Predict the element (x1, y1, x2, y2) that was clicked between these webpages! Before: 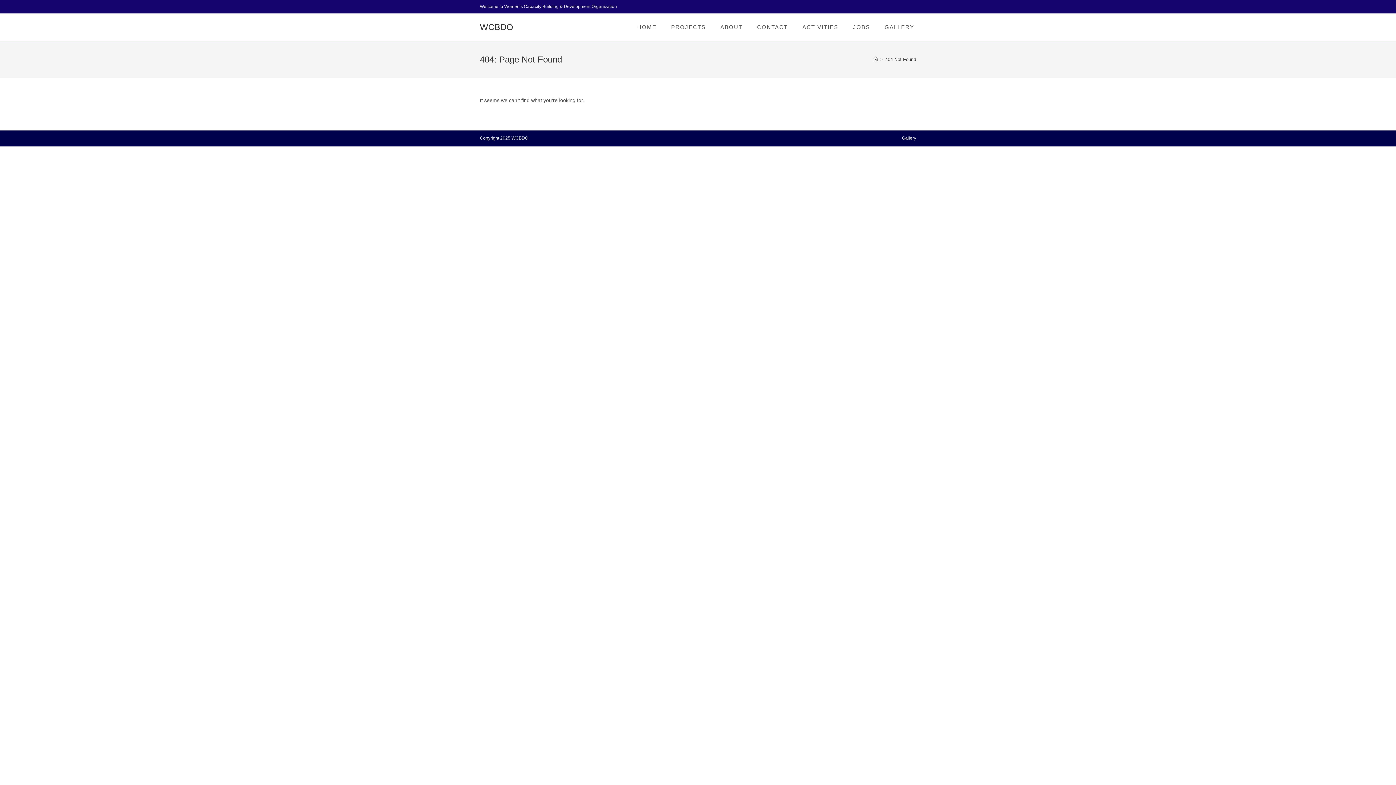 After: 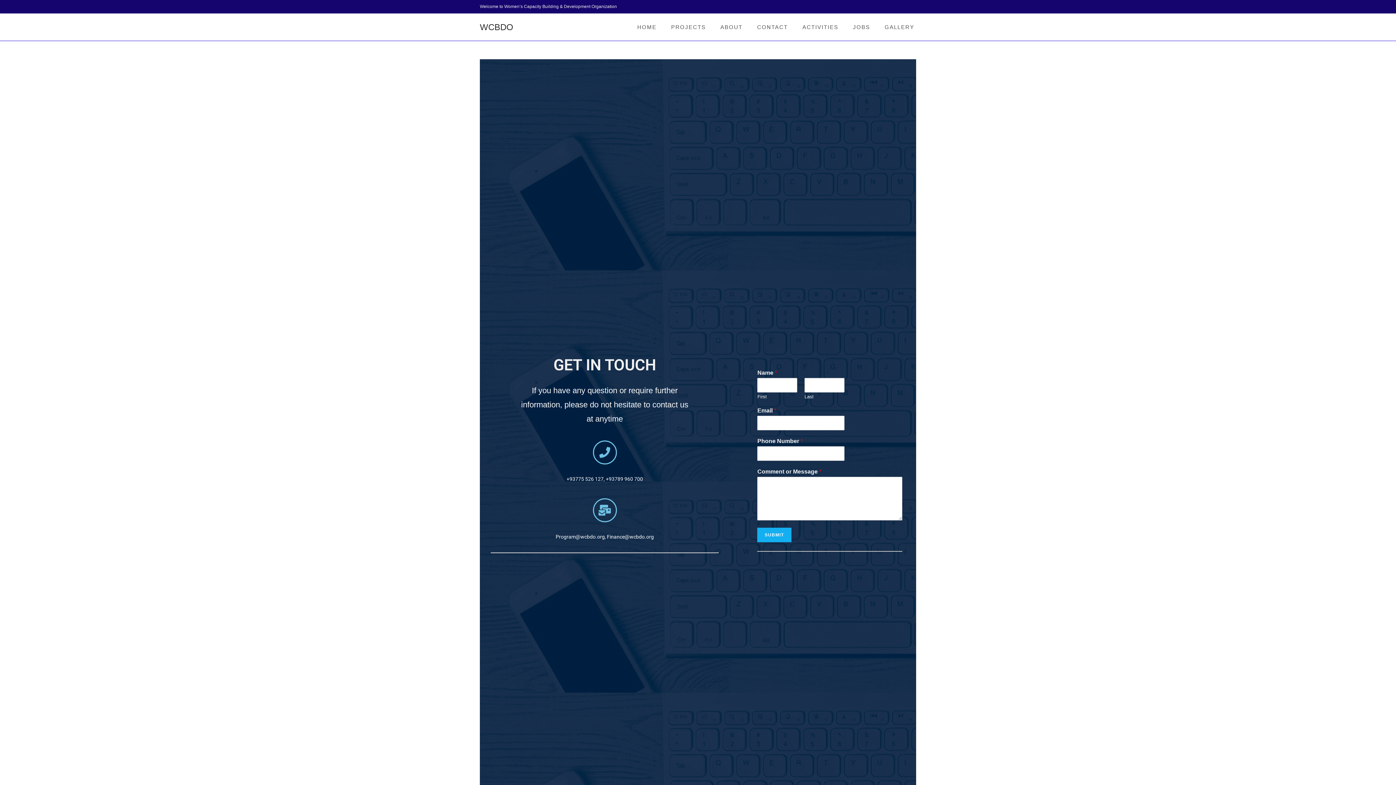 Action: bbox: (750, 13, 795, 40) label: CONTACT